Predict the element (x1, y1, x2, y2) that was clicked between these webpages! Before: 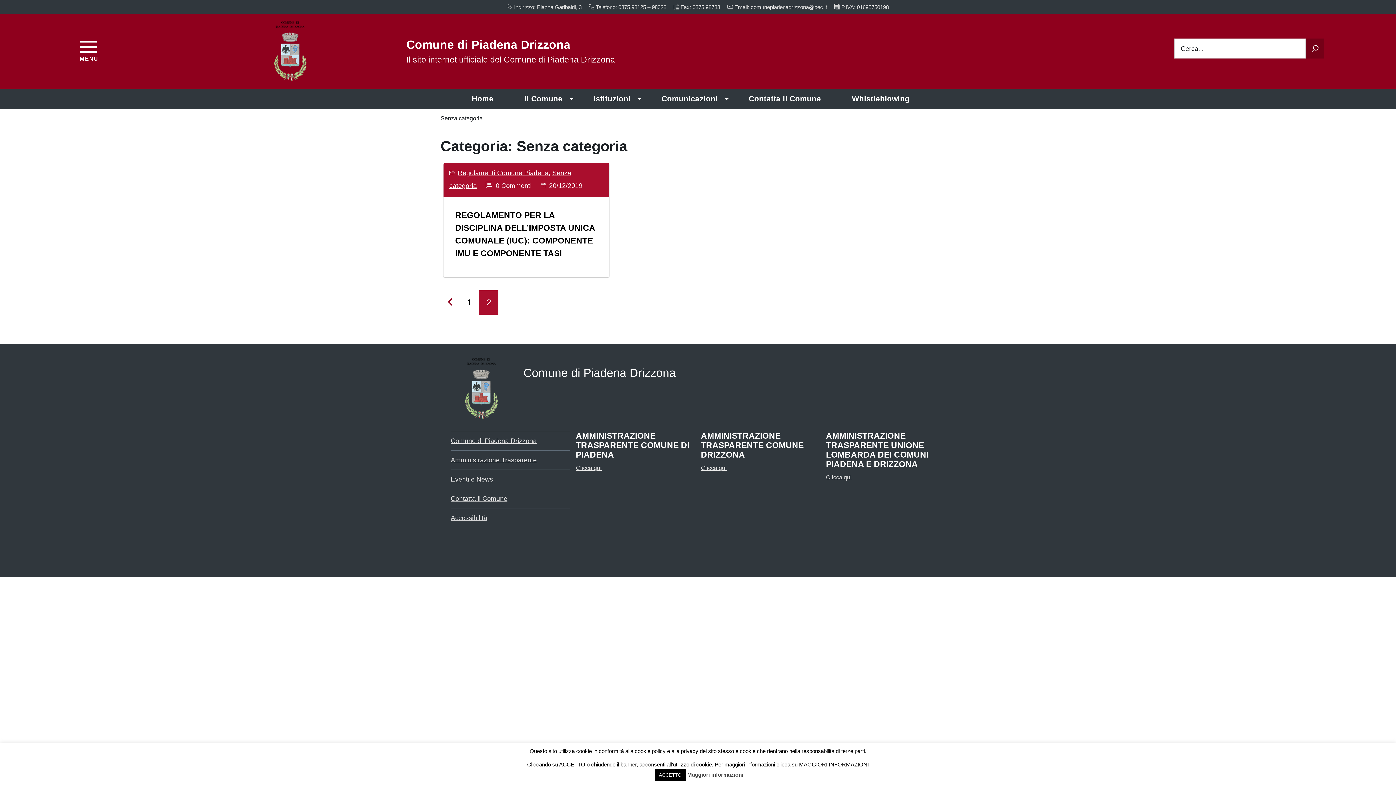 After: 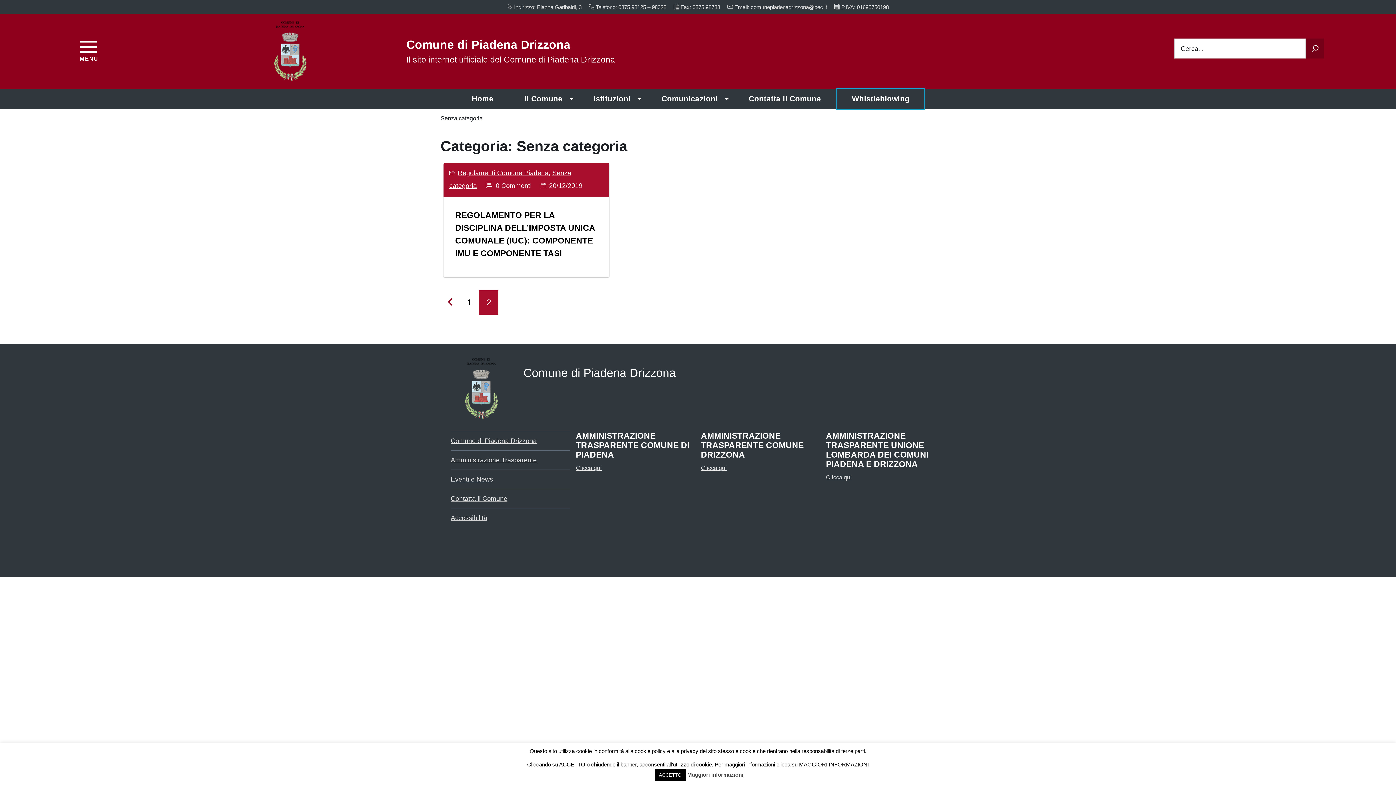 Action: bbox: (837, 88, 924, 109) label: Whistleblowing